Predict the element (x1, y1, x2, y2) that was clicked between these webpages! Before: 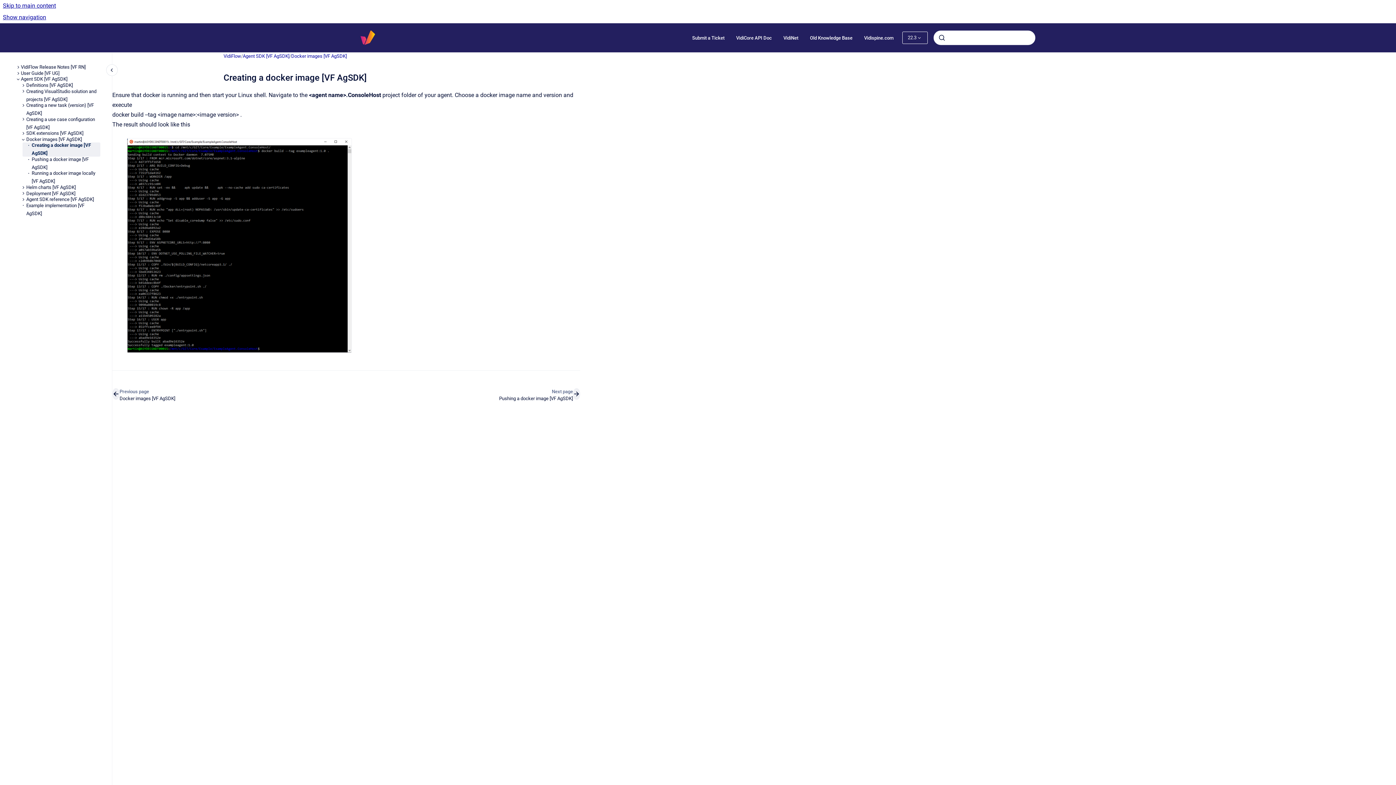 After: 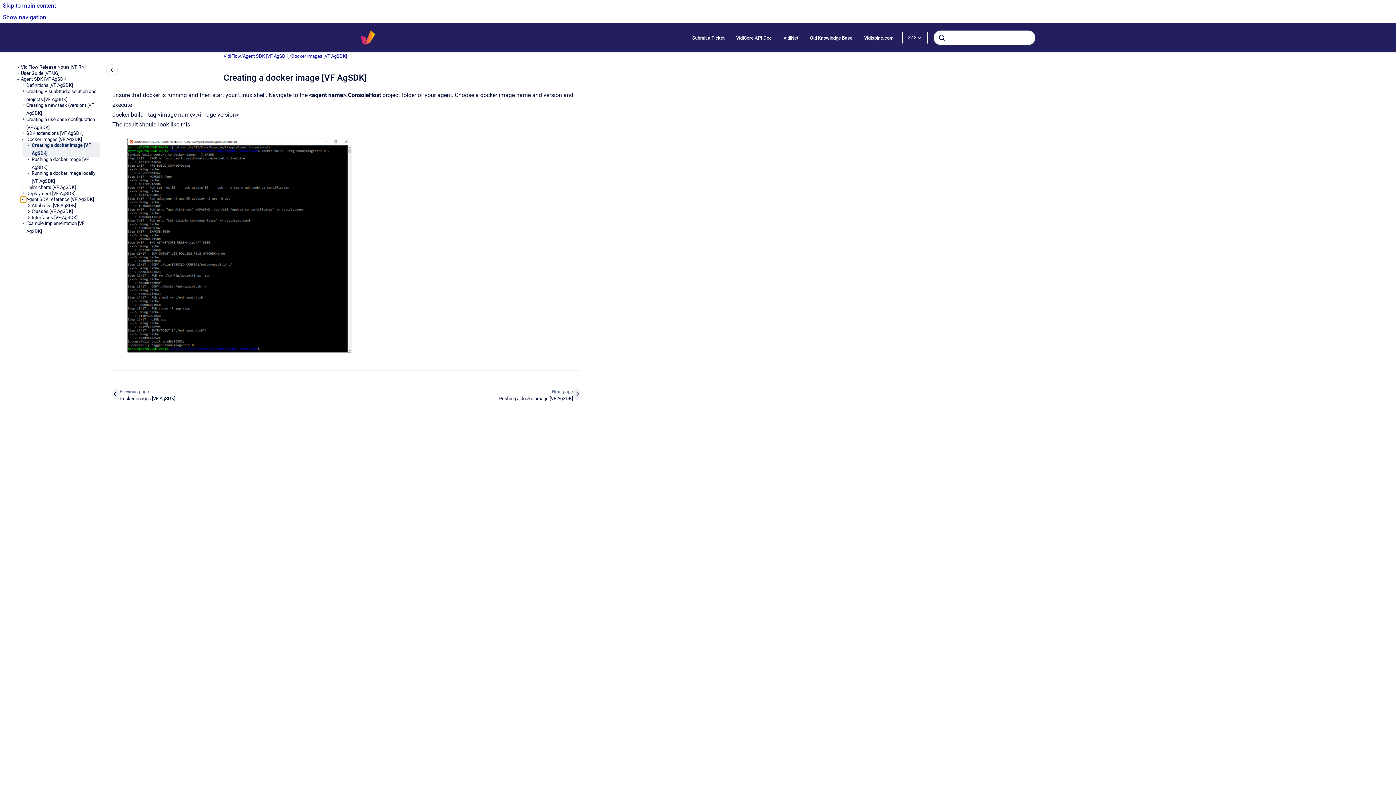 Action: bbox: (20, 196, 26, 202) label: Agent SDK reference [VF AgSDK]